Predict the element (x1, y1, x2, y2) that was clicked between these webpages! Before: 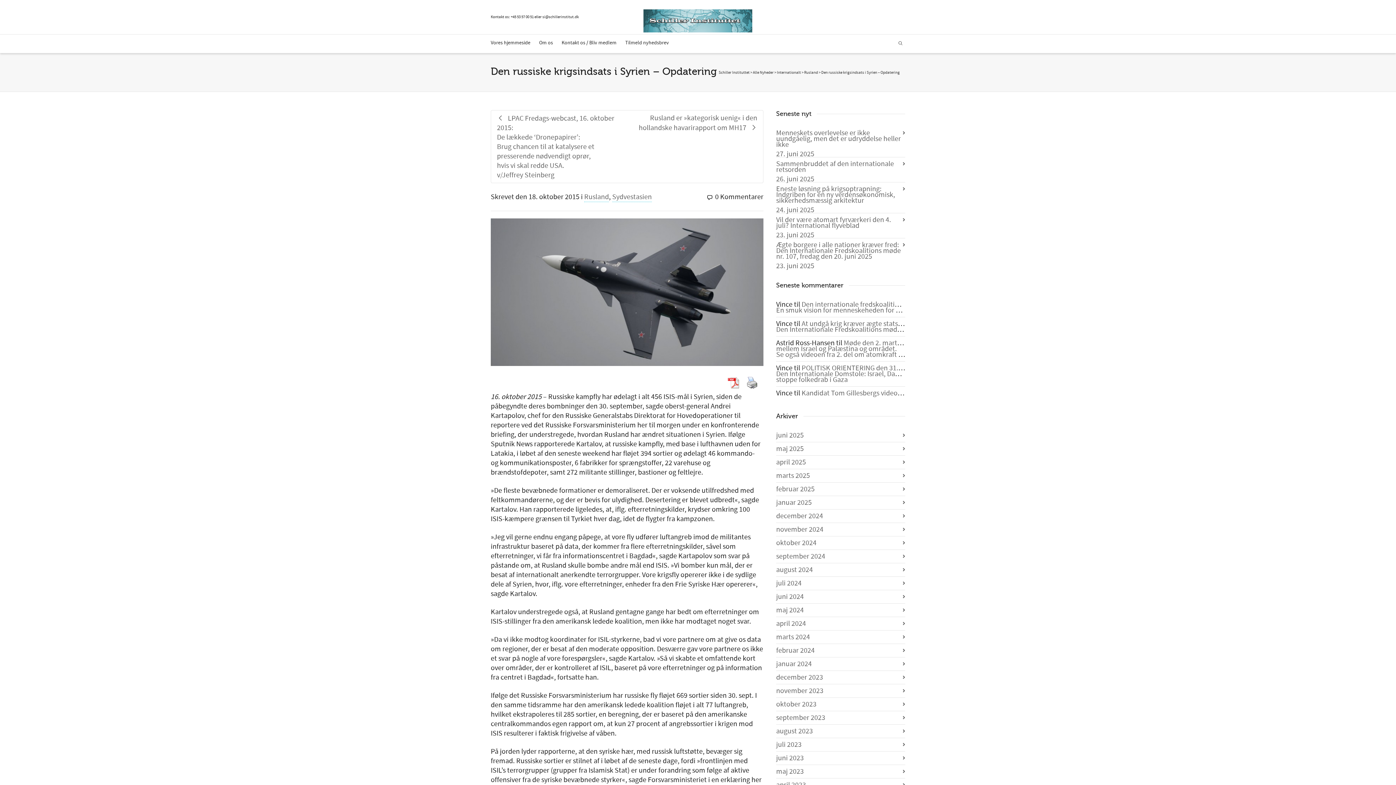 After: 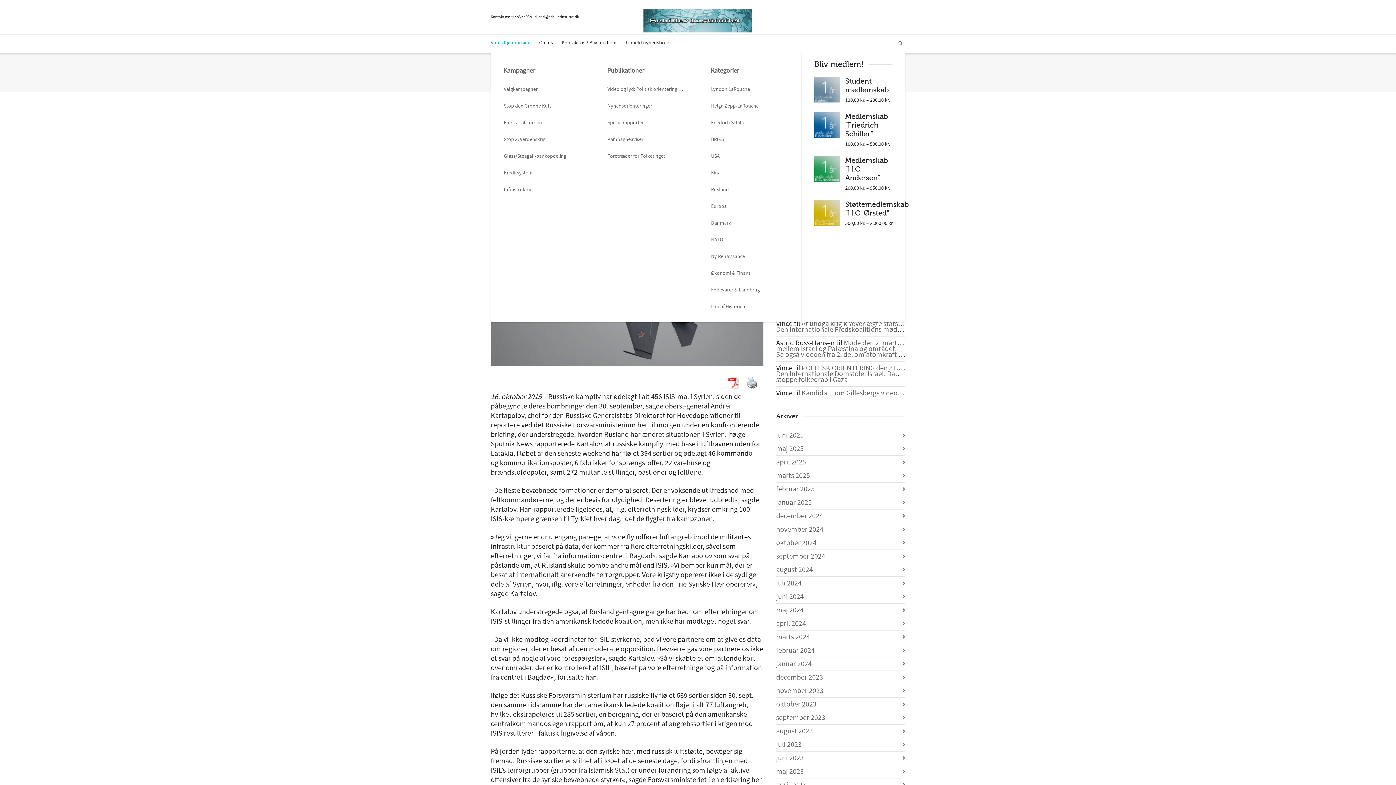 Action: label: Vores hjemmeside bbox: (490, 34, 530, 52)